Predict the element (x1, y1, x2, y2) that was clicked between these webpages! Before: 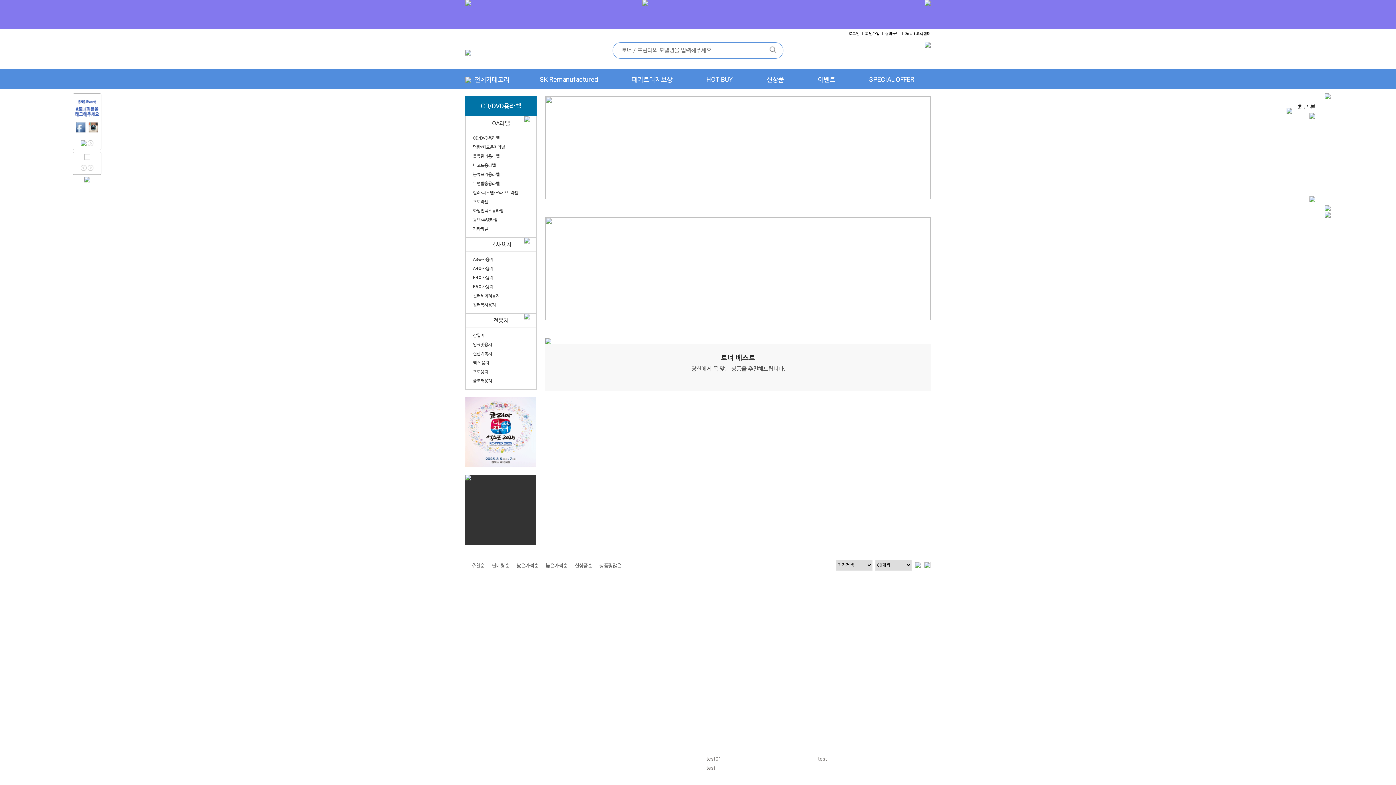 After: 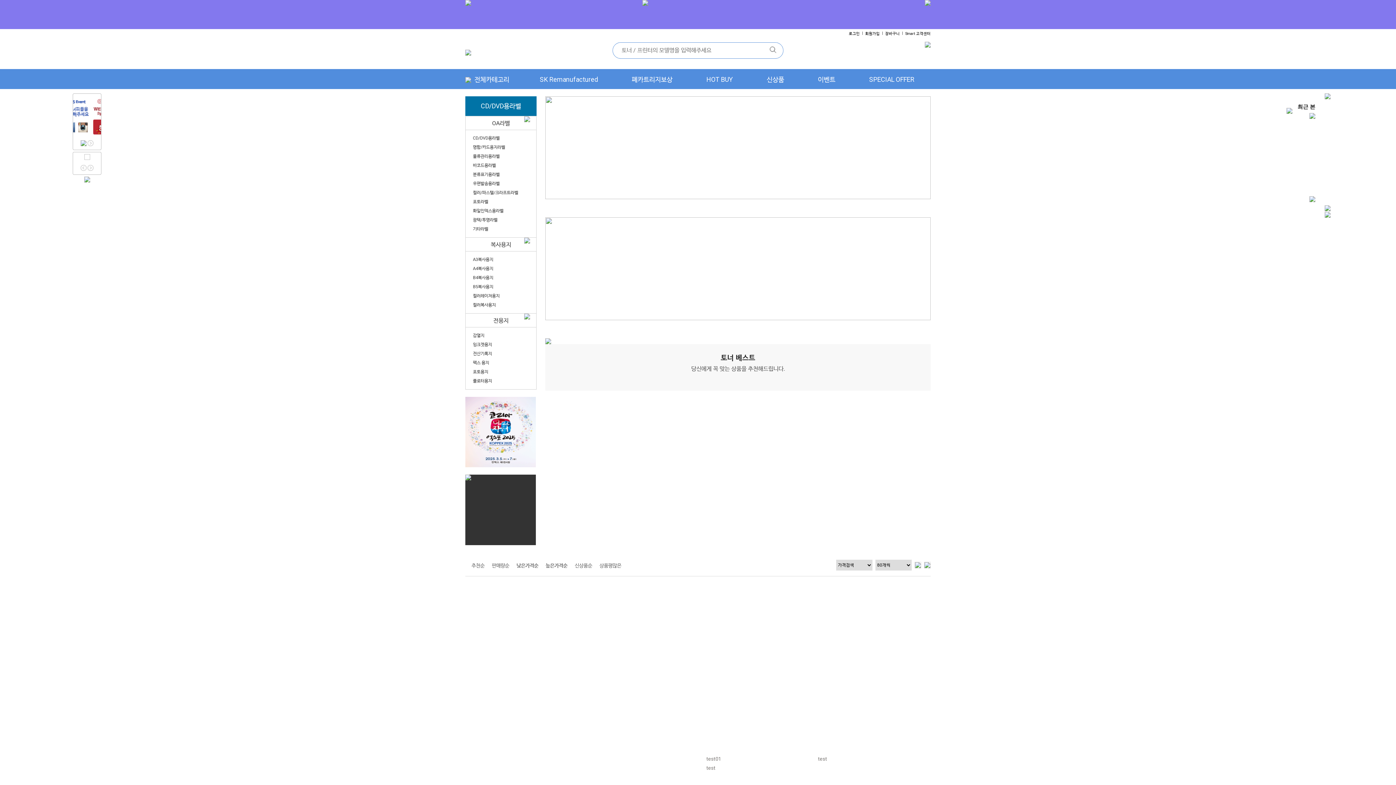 Action: bbox: (465, 429, 536, 434)